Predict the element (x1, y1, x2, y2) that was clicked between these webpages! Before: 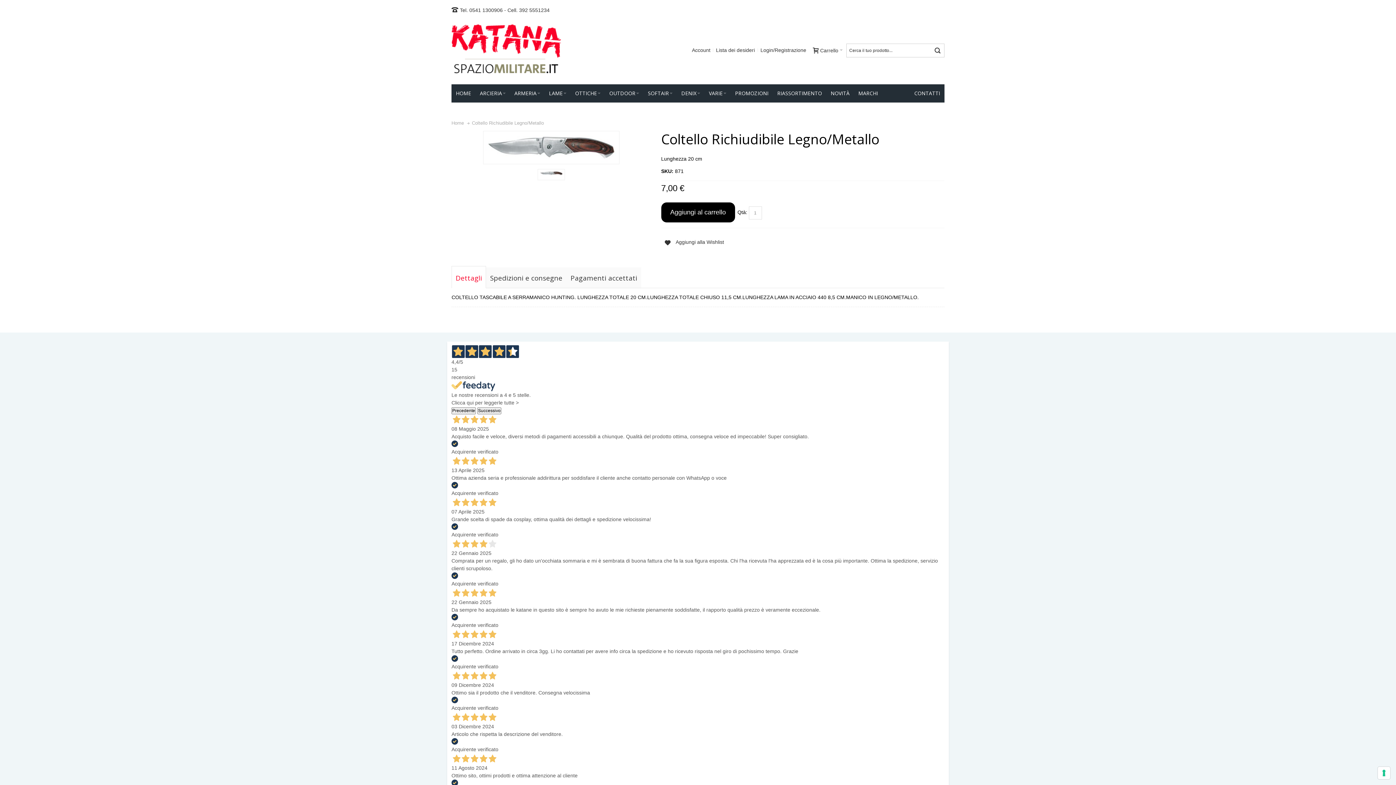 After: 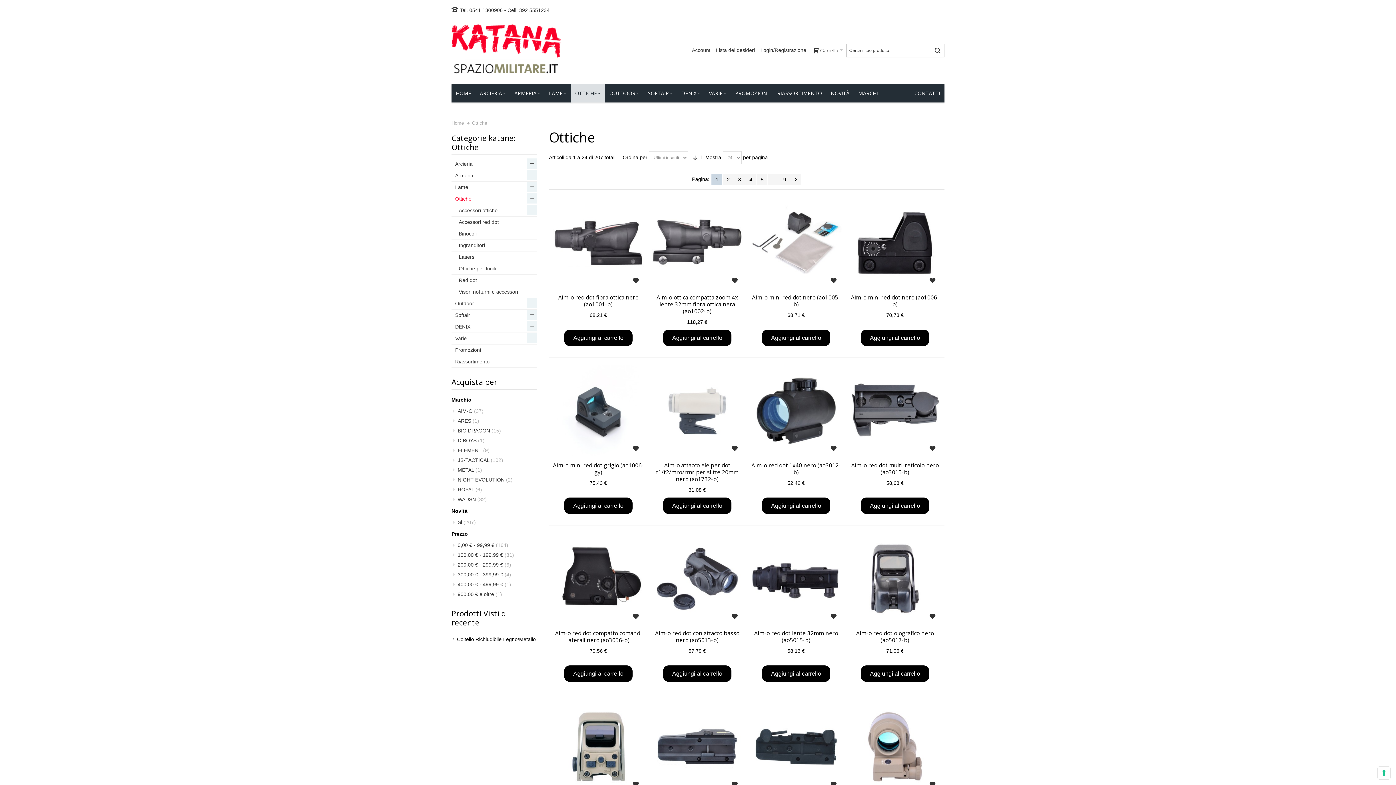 Action: label: OTTICHE  bbox: (570, 84, 605, 102)